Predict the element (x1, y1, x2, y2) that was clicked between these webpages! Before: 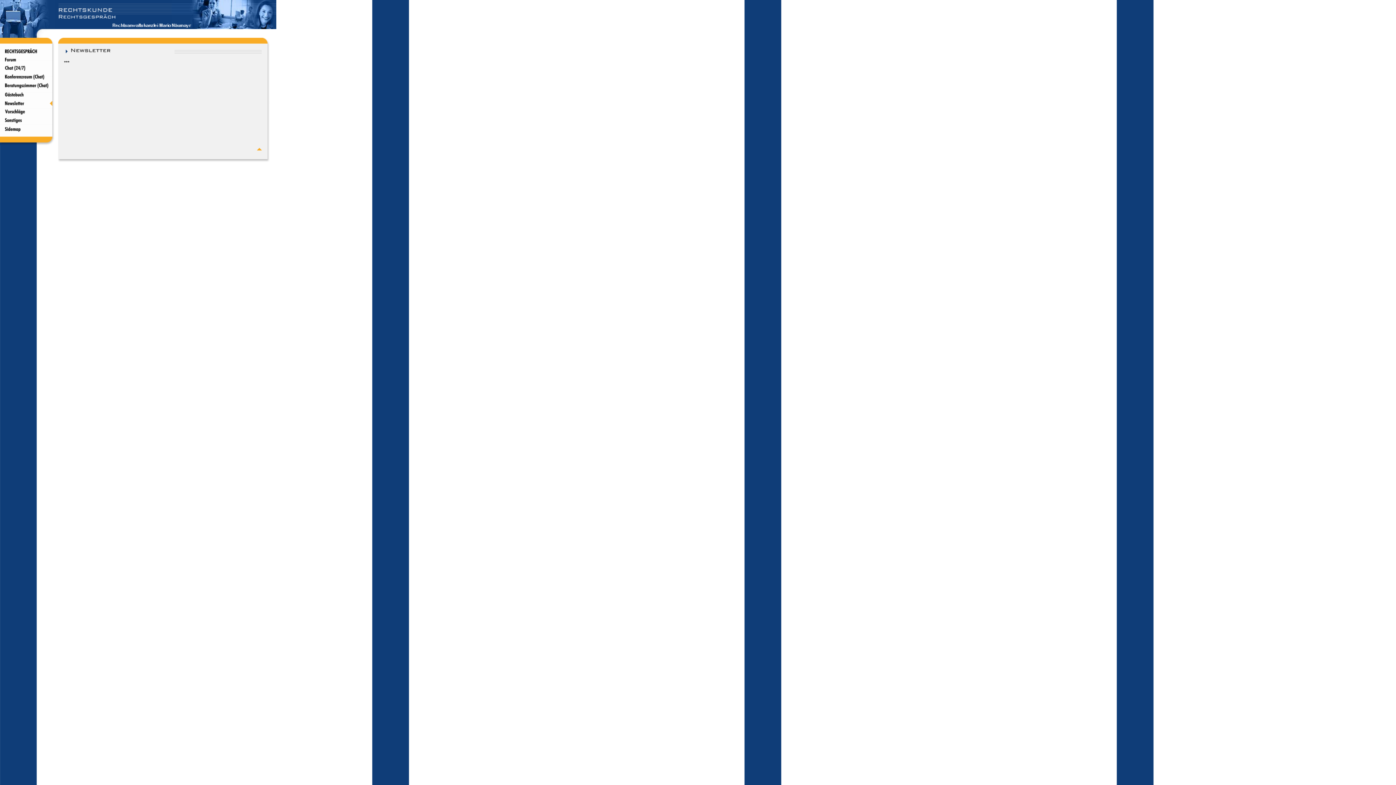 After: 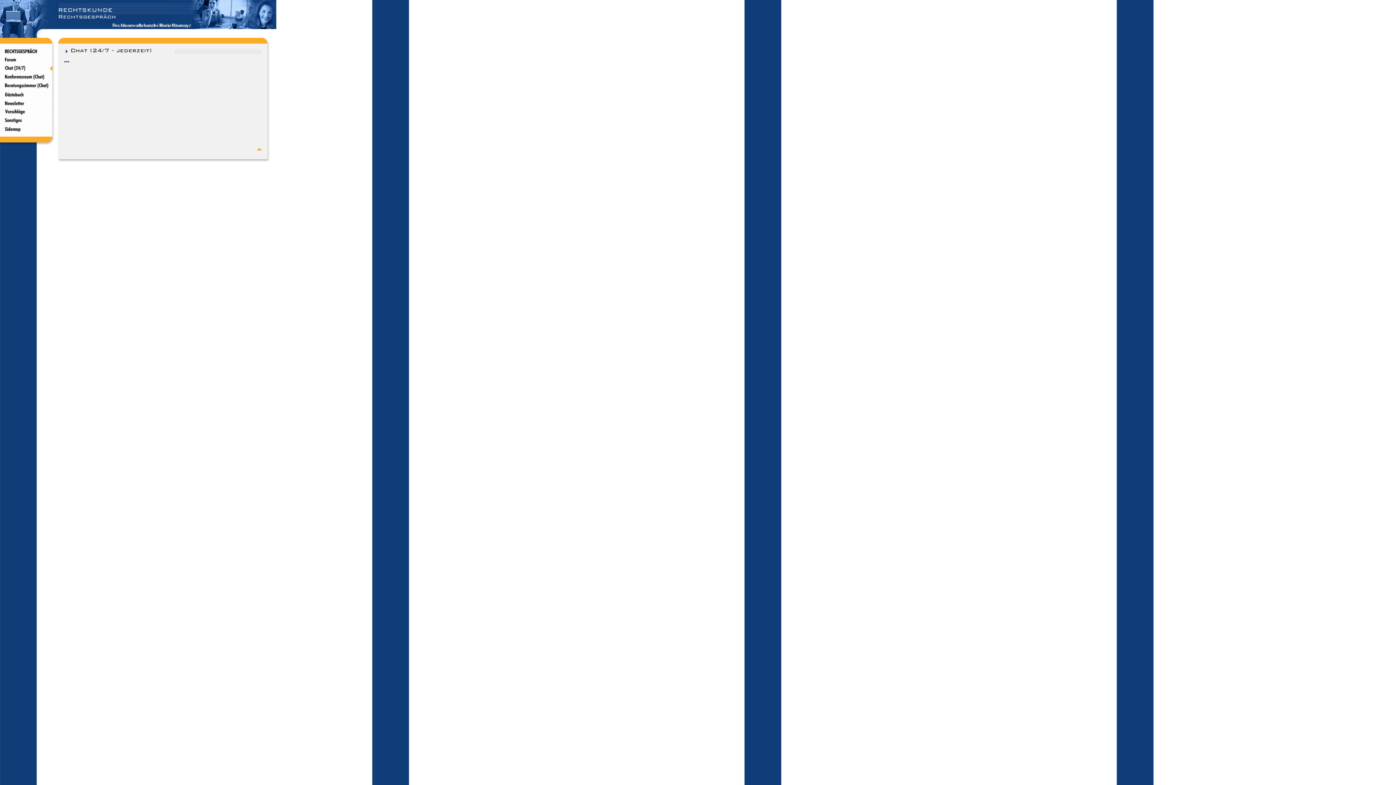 Action: bbox: (0, 68, 55, 73)